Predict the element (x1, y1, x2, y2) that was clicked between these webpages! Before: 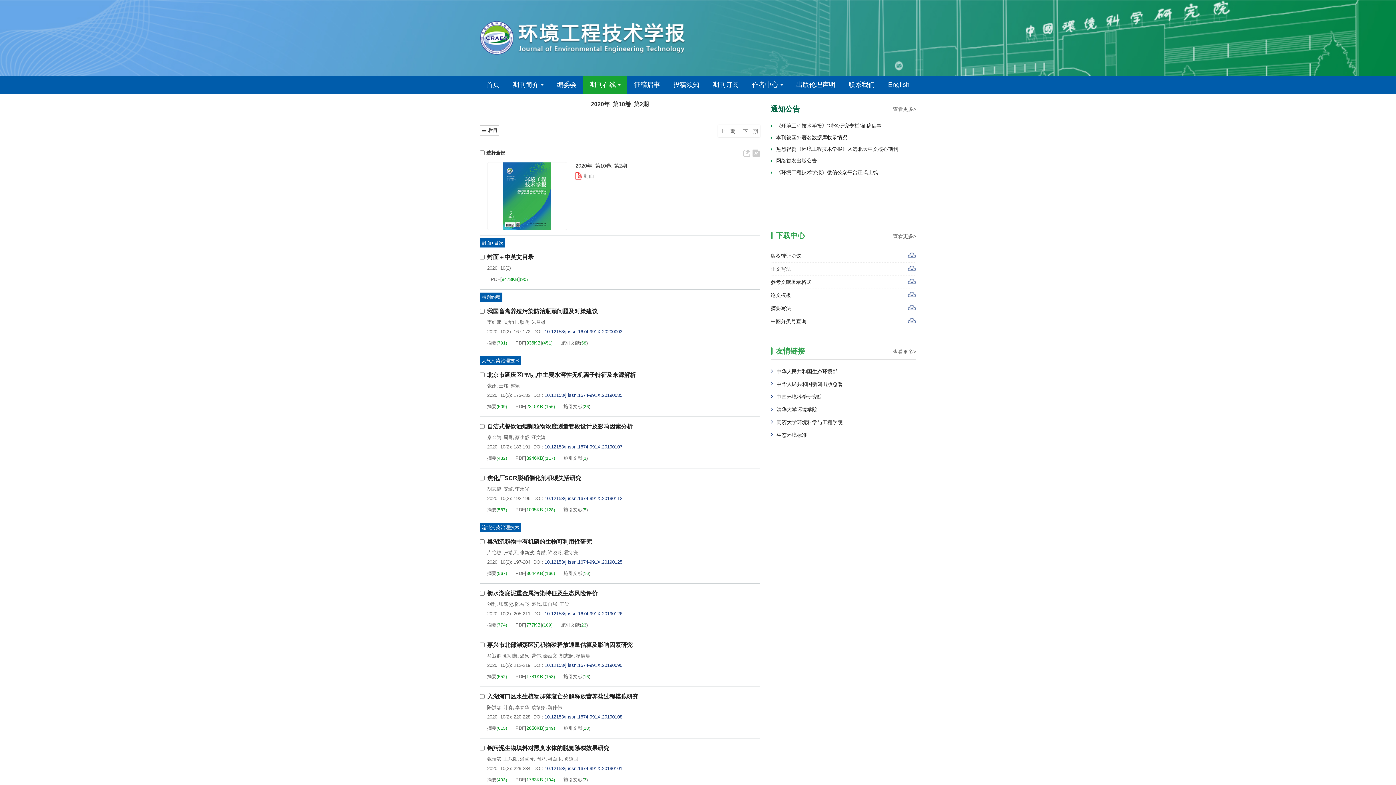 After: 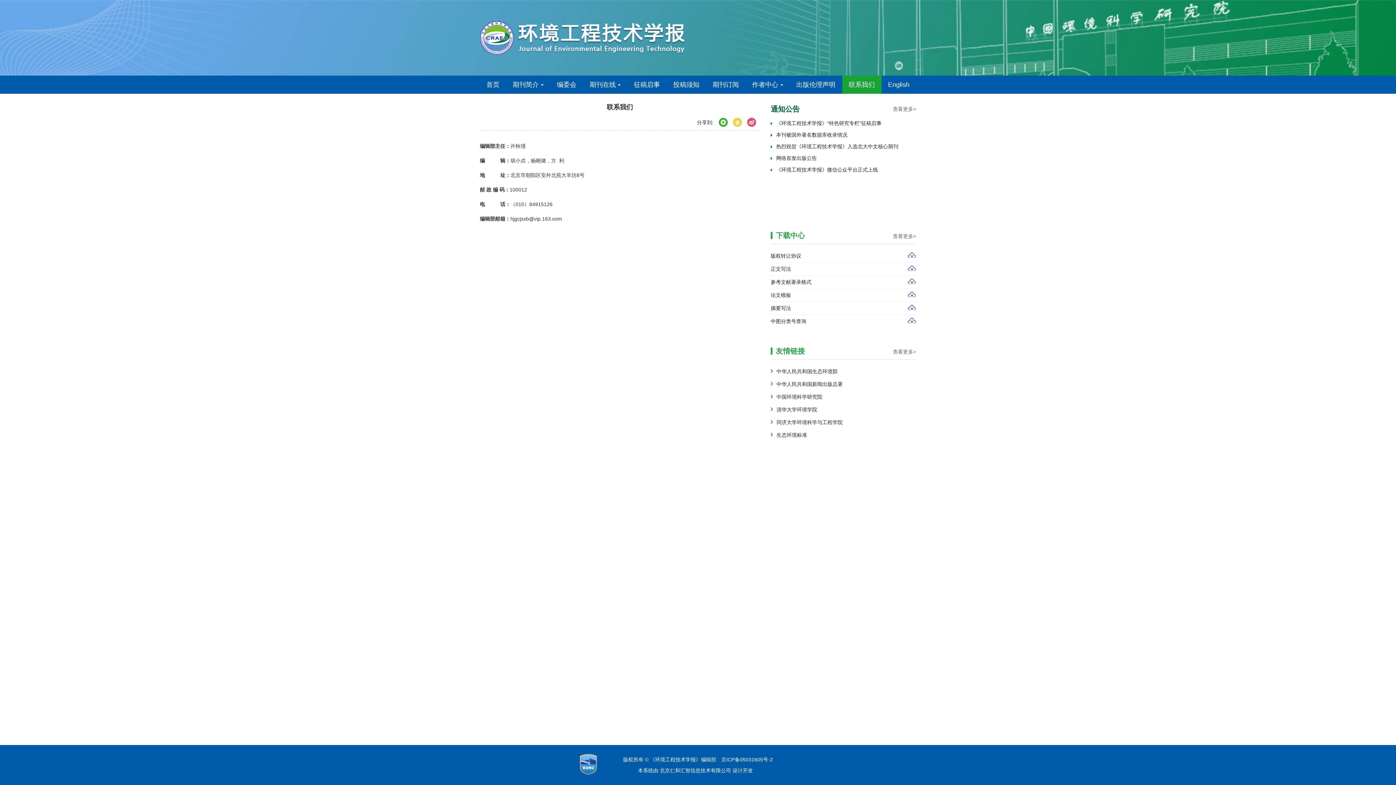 Action: bbox: (842, 75, 881, 93) label: 联系我们